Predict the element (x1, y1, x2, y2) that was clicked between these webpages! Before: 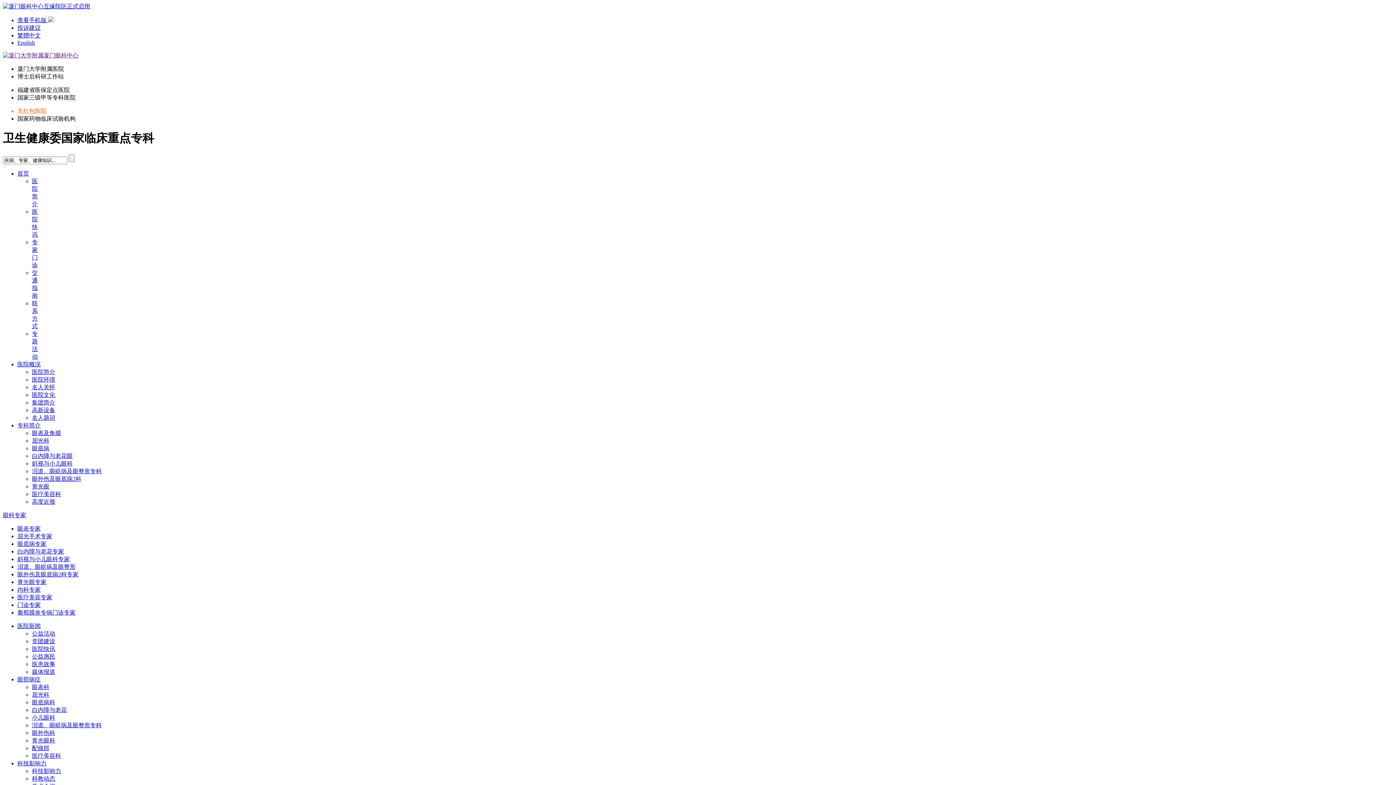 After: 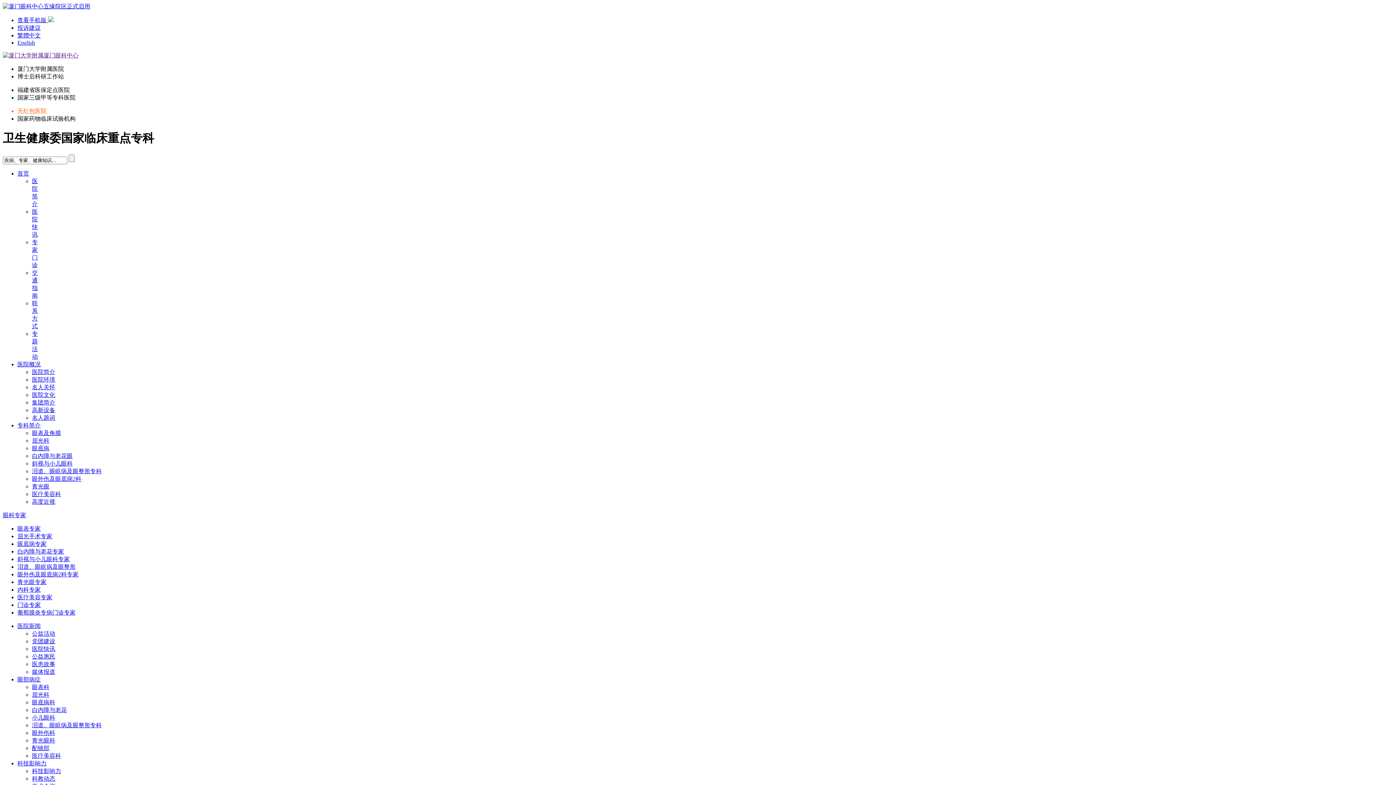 Action: label: 医院环境 bbox: (32, 376, 55, 383)